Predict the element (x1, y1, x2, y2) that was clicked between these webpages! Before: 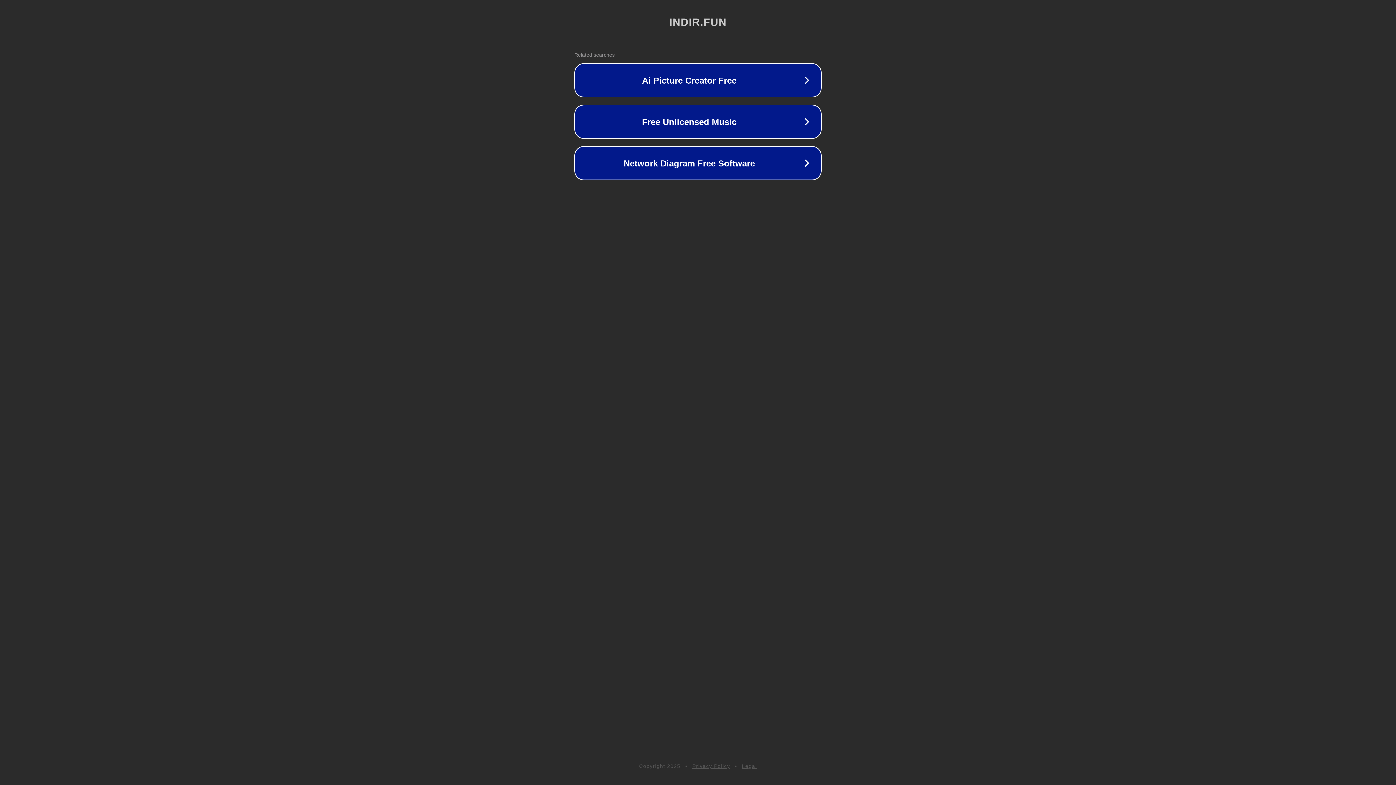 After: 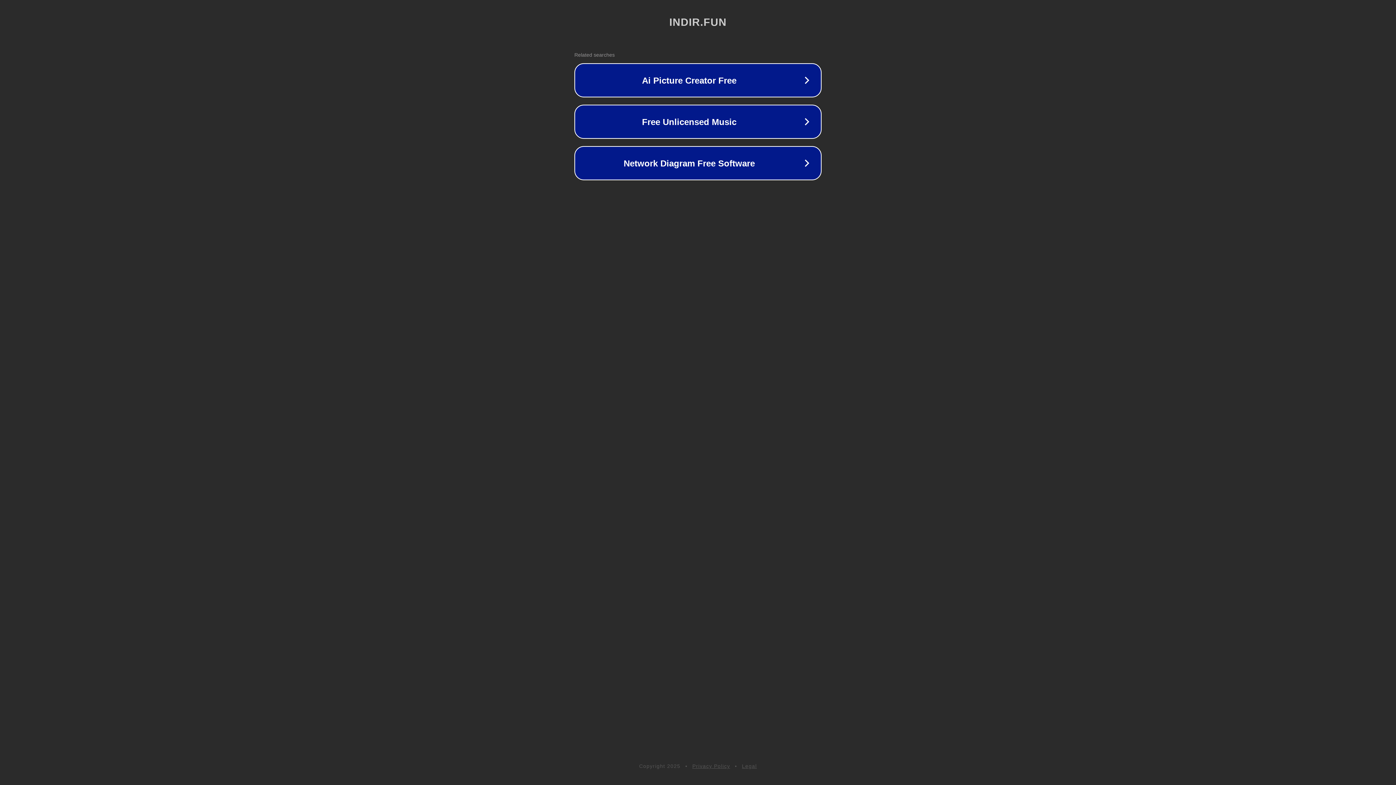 Action: label: Privacy Policy bbox: (692, 763, 730, 769)